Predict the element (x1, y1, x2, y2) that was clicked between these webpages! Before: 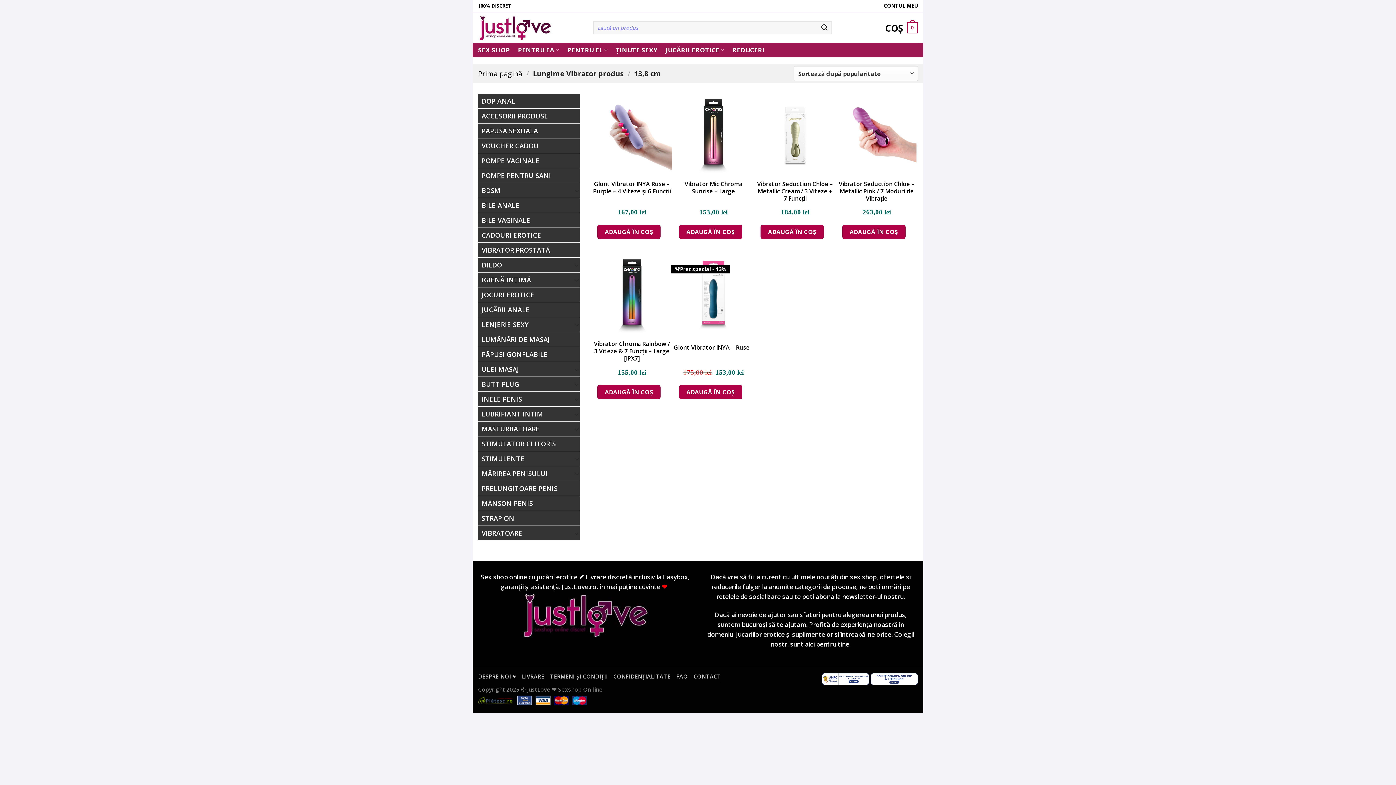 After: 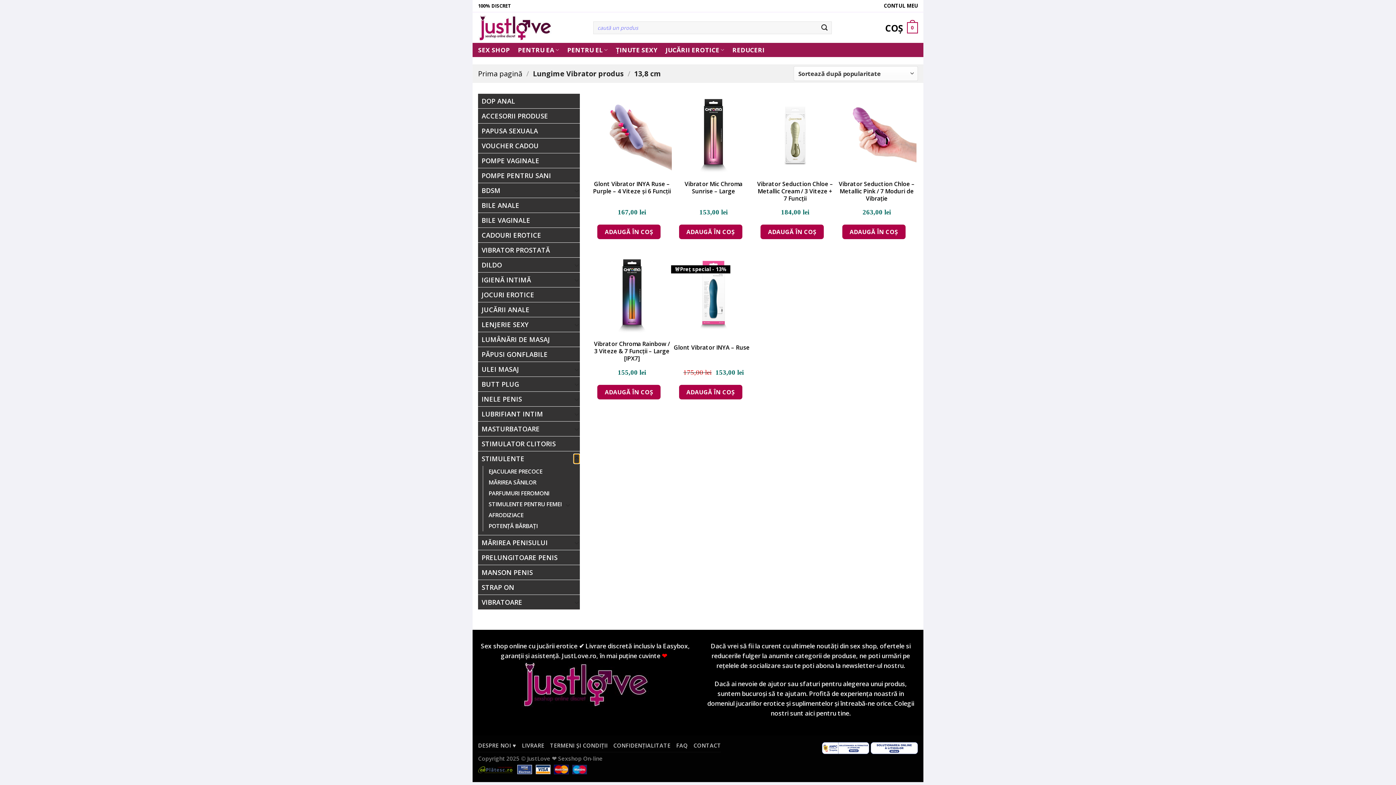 Action: label: Toggle bbox: (573, 454, 580, 463)